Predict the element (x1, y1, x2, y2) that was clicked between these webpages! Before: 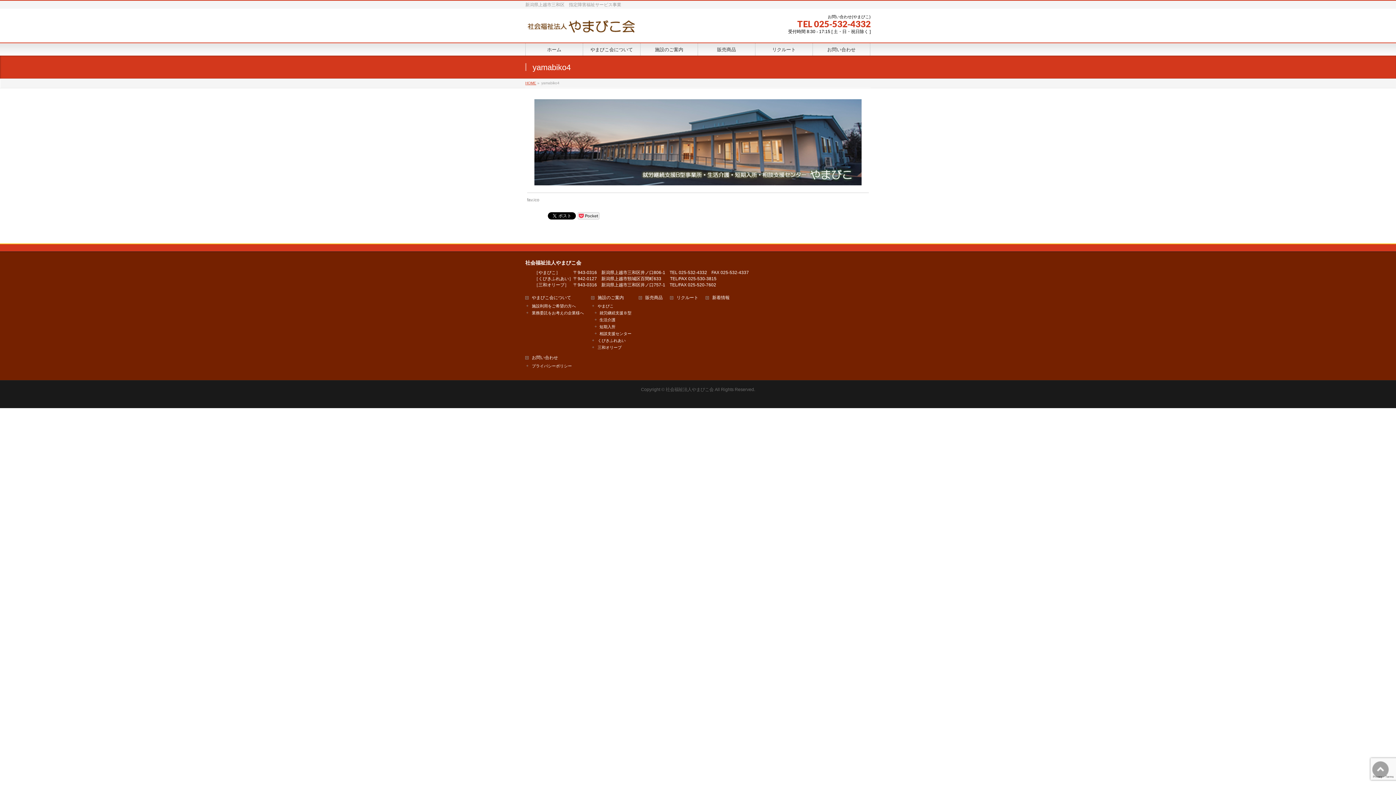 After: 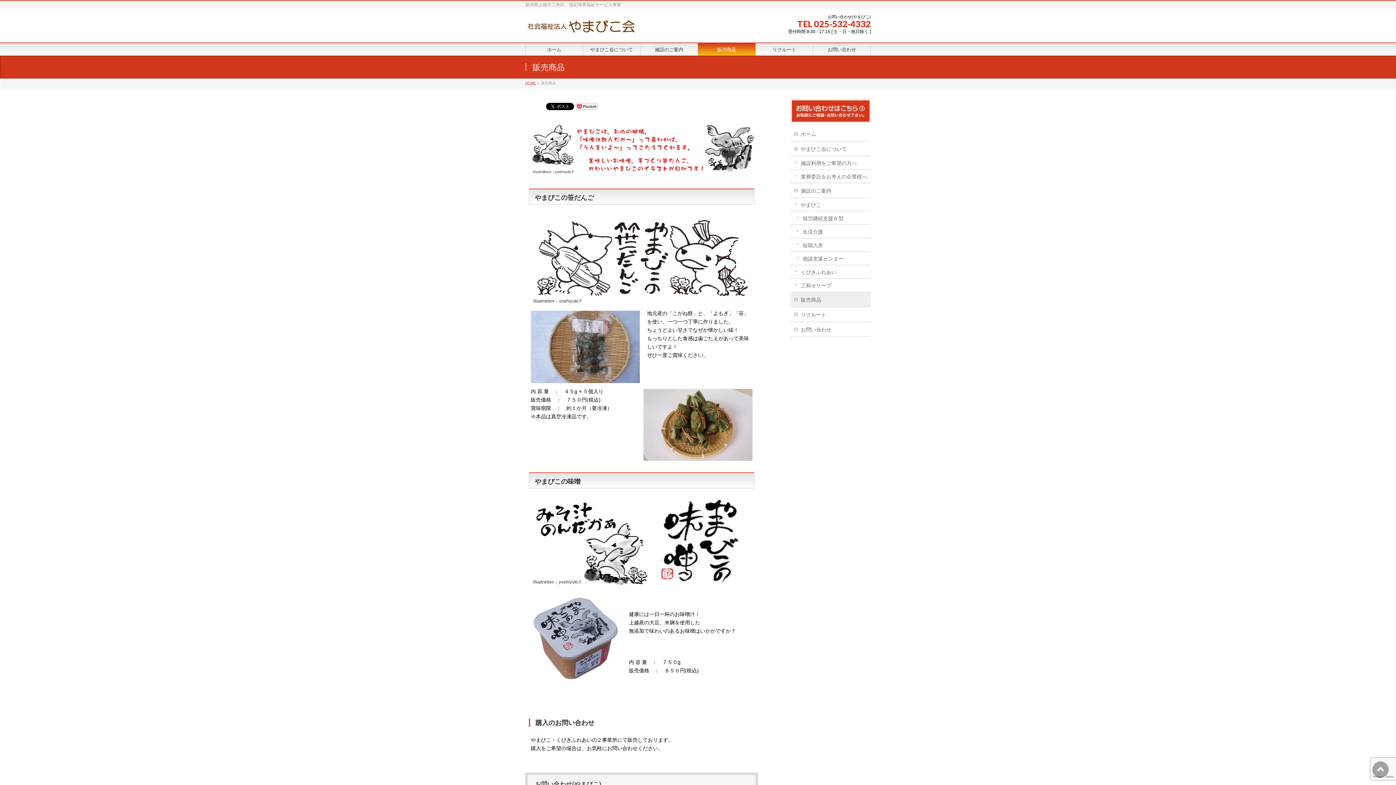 Action: label: 販売商品 bbox: (638, 295, 670, 301)